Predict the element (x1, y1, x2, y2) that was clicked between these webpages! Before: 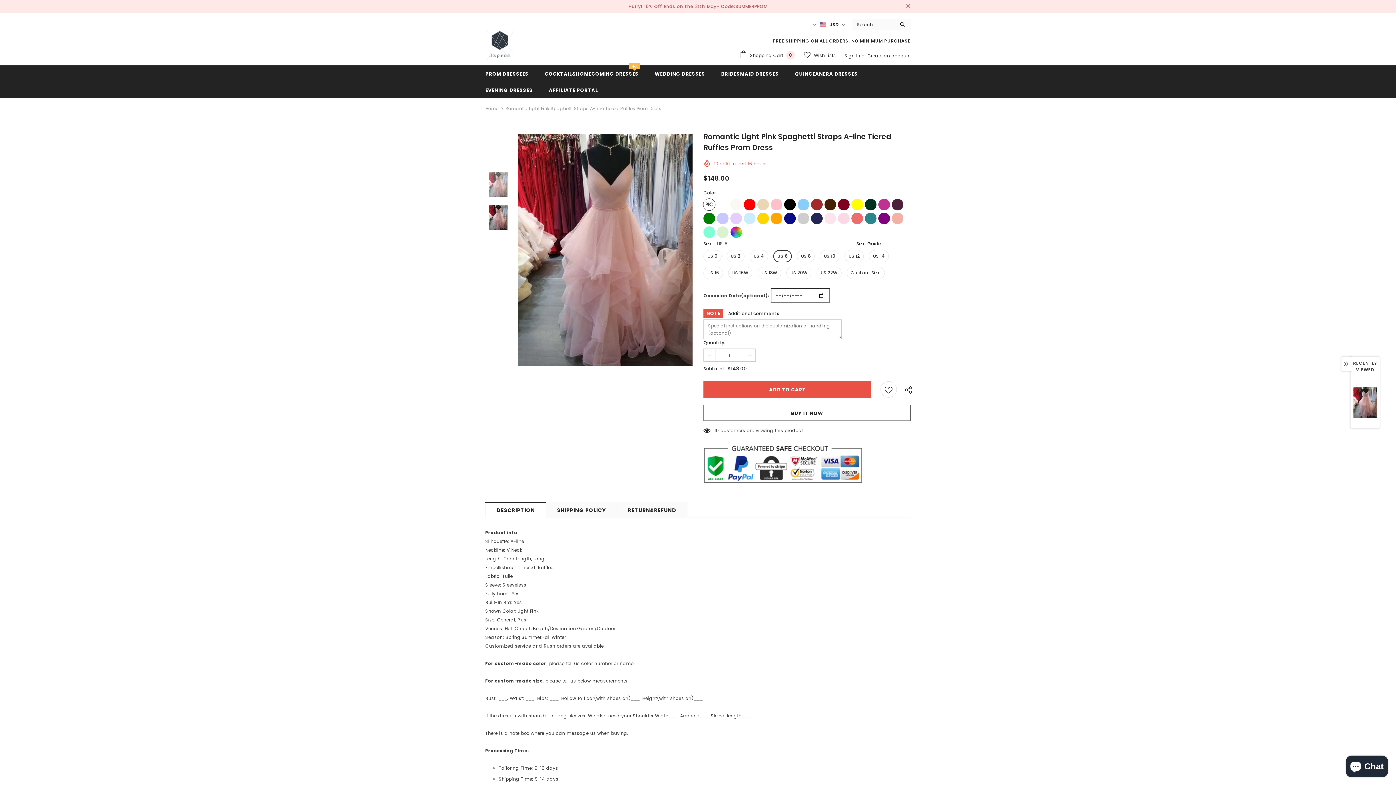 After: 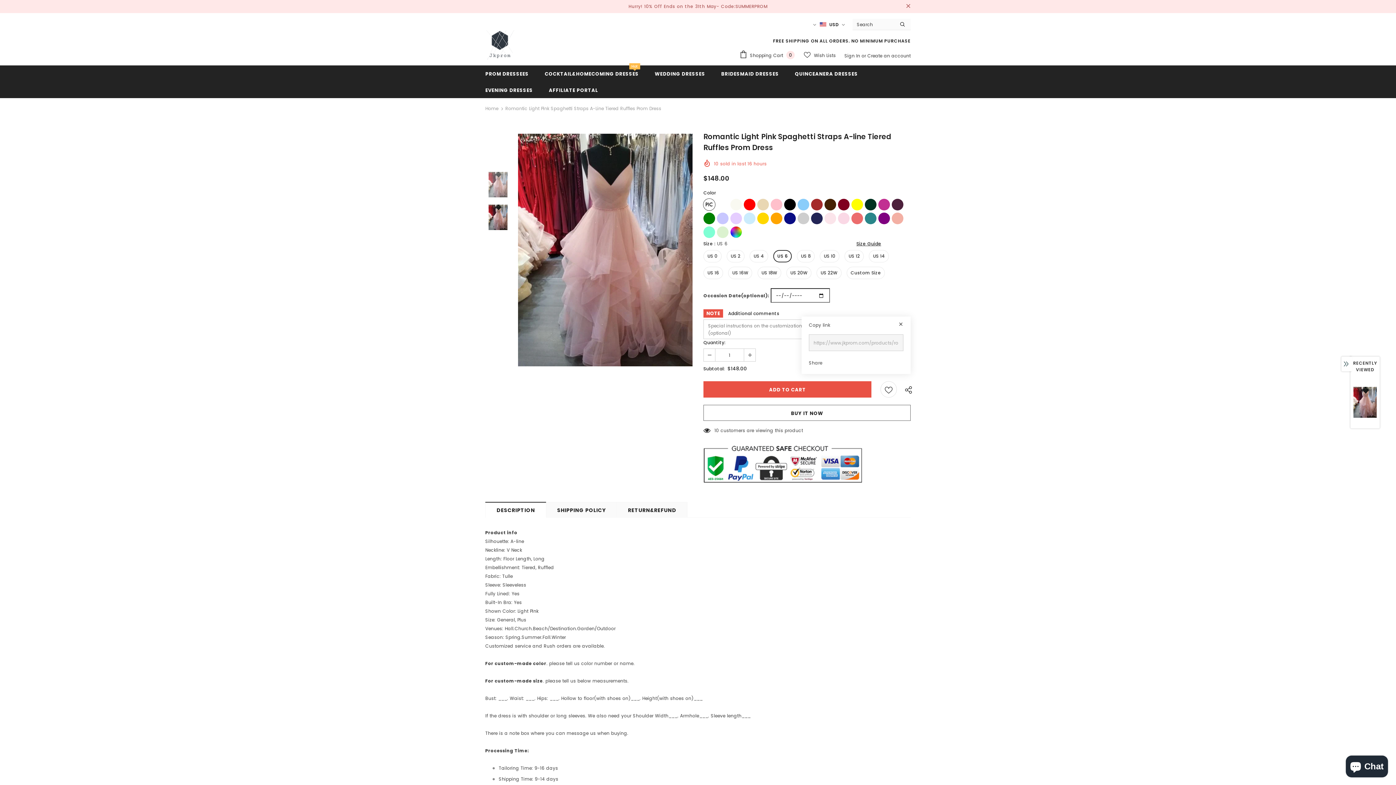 Action: bbox: (900, 382, 913, 396)